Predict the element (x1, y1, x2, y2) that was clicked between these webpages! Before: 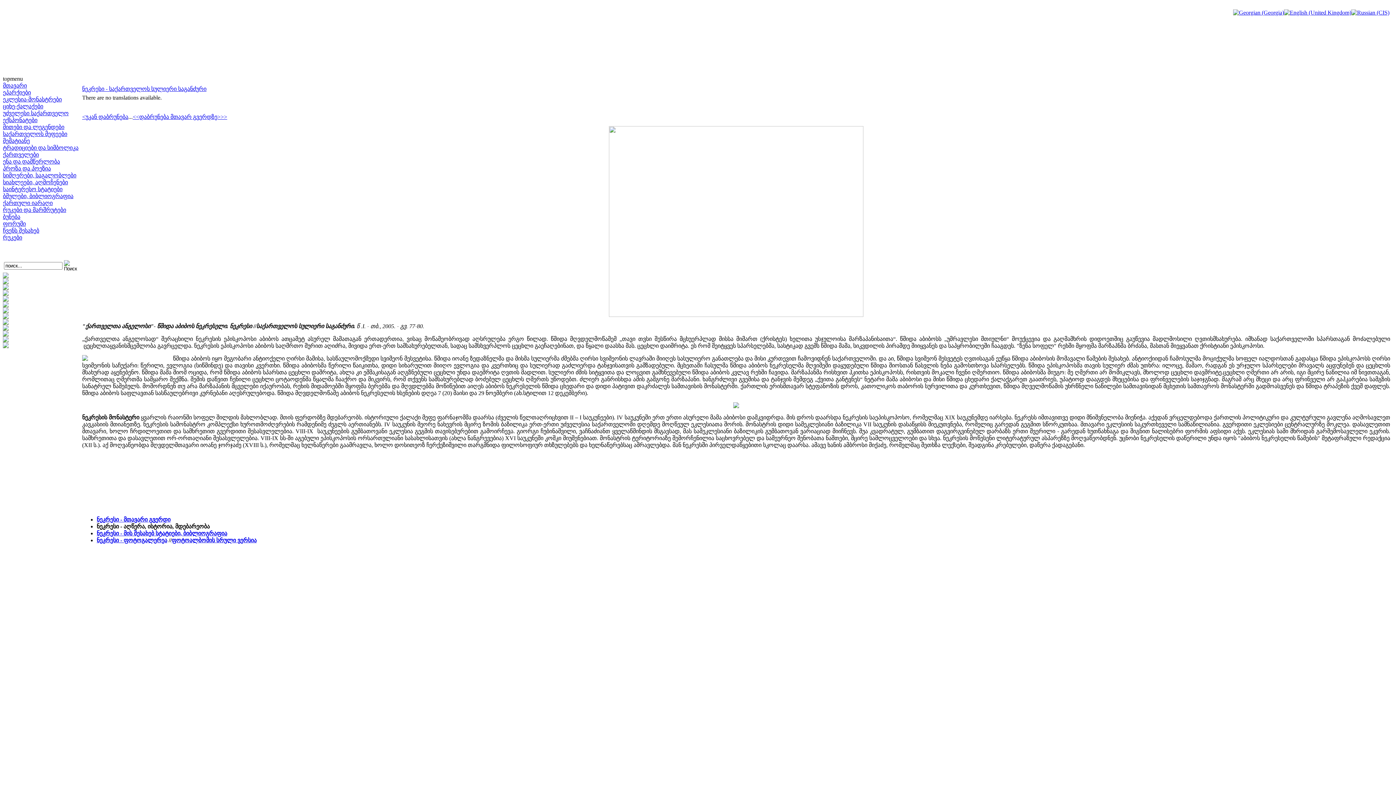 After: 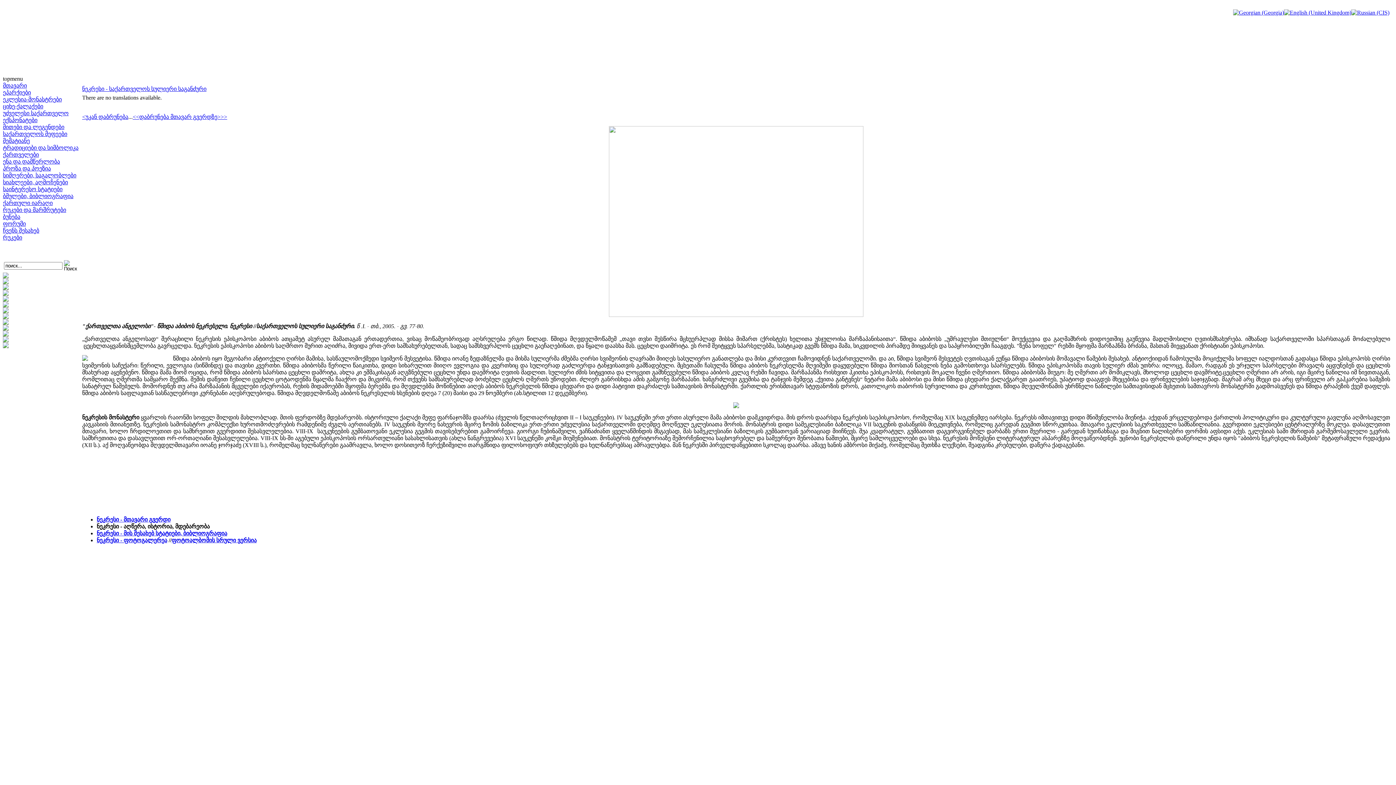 Action: bbox: (2, 308, 8, 314)